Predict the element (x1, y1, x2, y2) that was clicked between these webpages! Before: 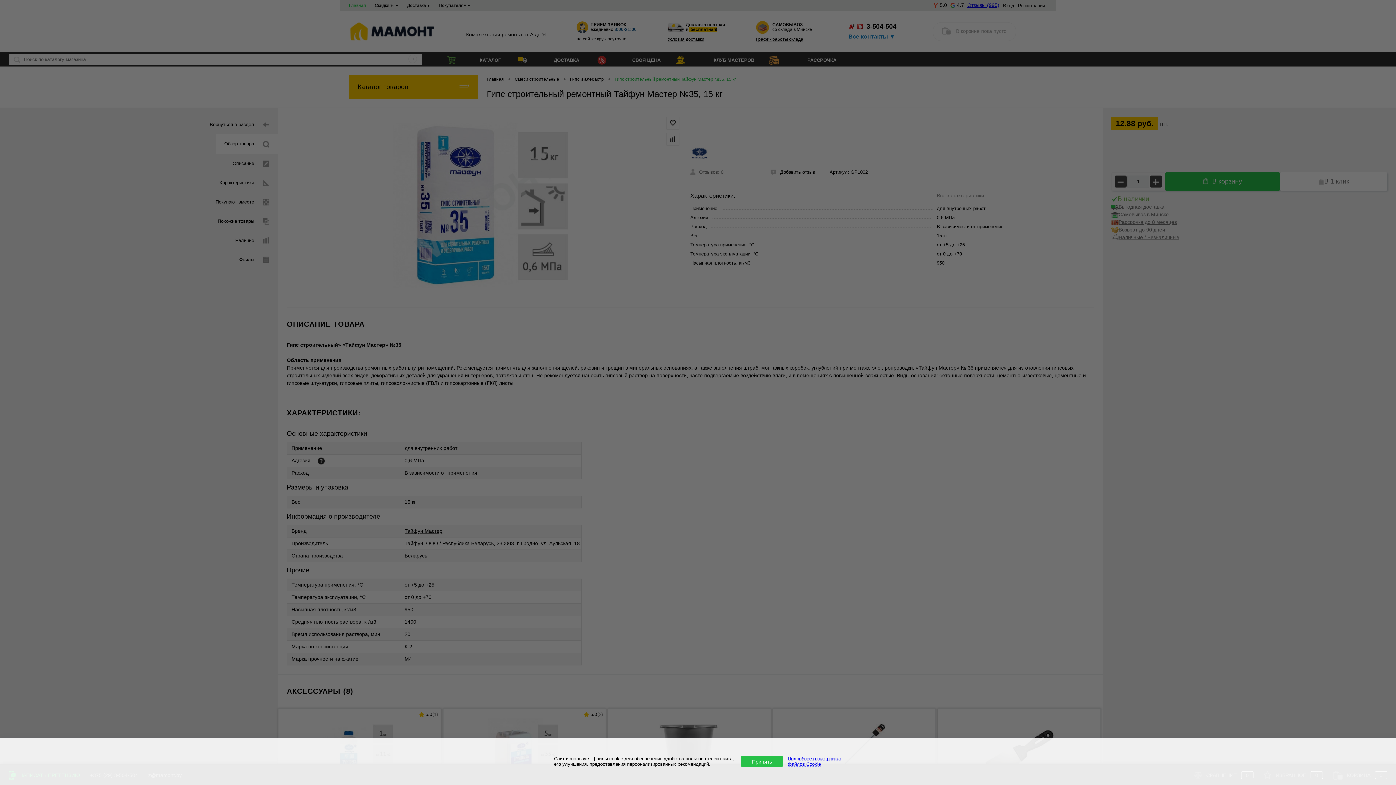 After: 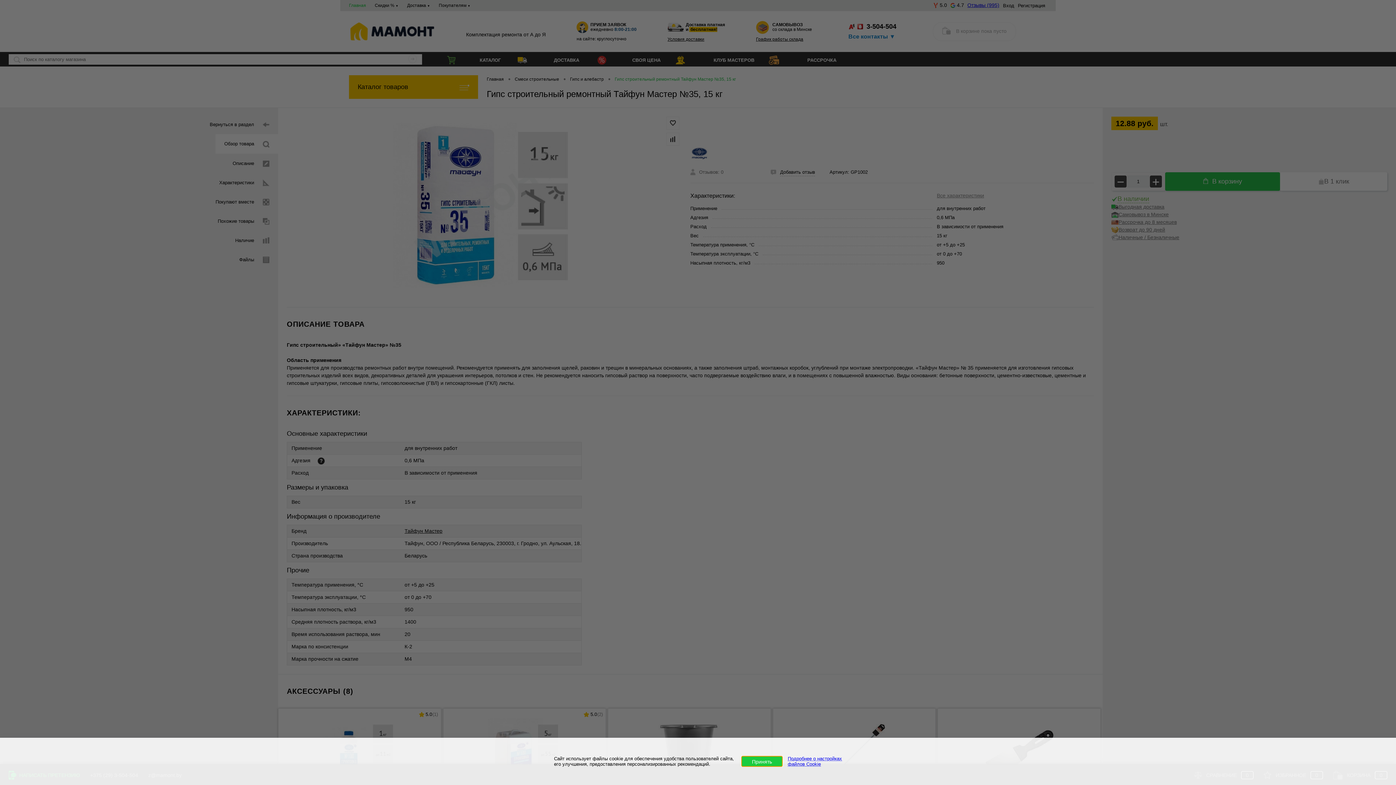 Action: label: Принять bbox: (741, 756, 782, 767)